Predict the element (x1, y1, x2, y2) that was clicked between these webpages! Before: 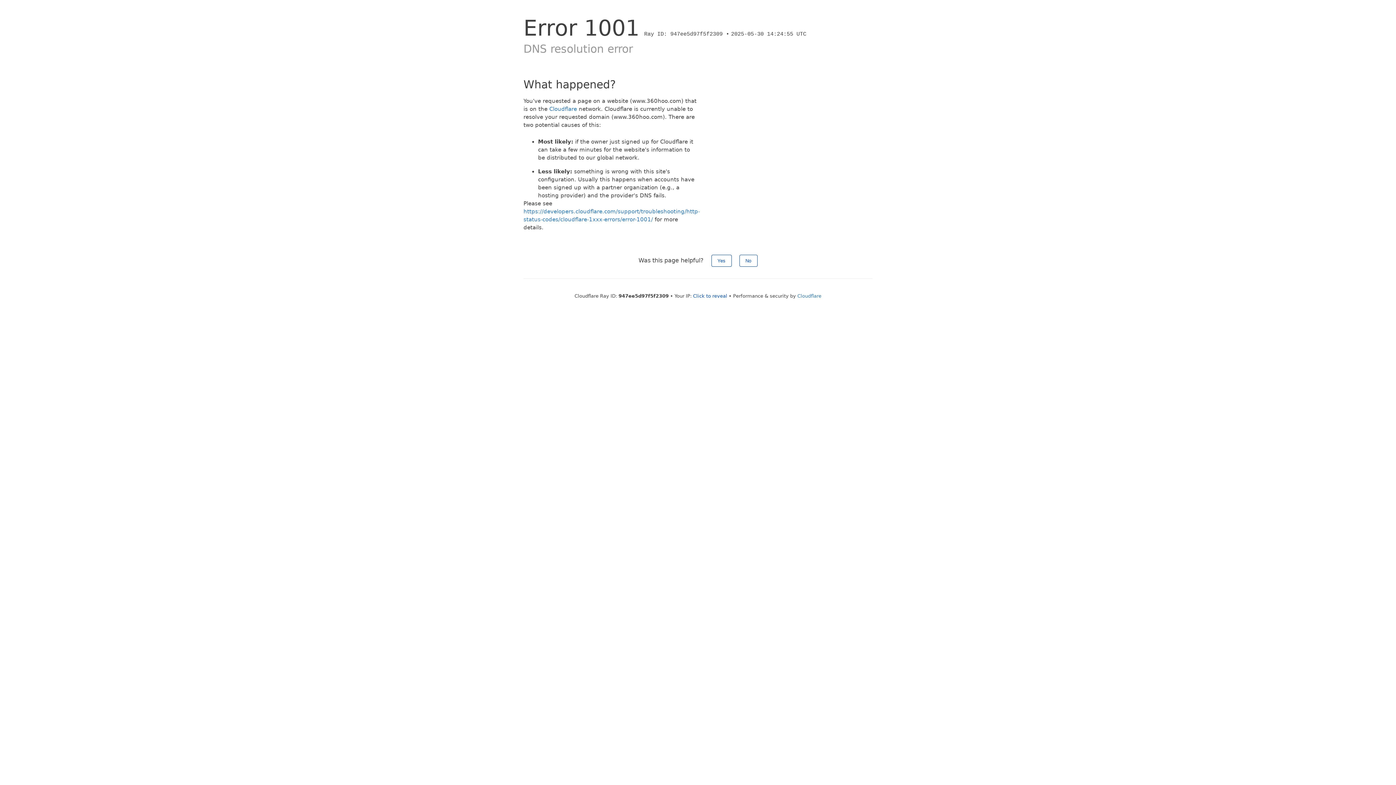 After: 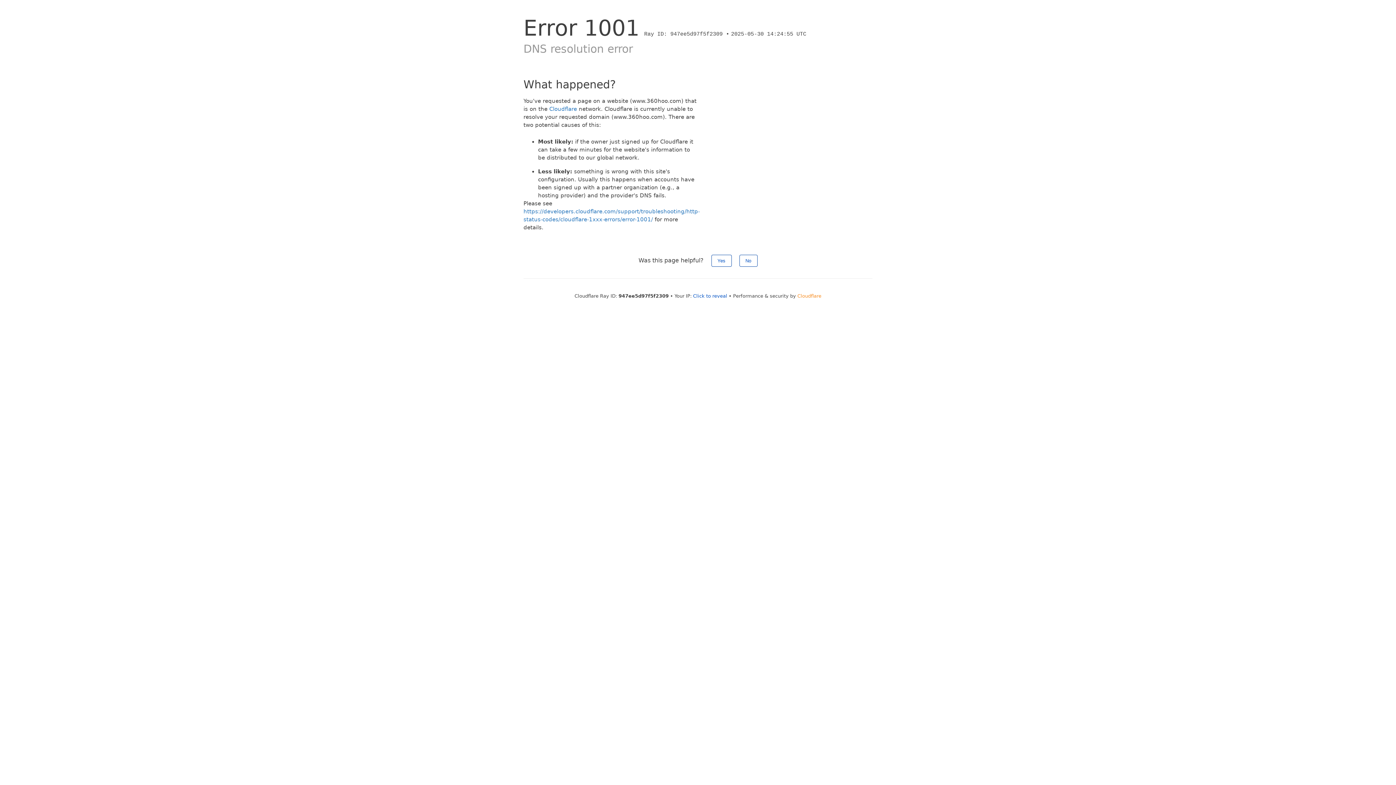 Action: label: Cloudflare bbox: (797, 293, 821, 298)